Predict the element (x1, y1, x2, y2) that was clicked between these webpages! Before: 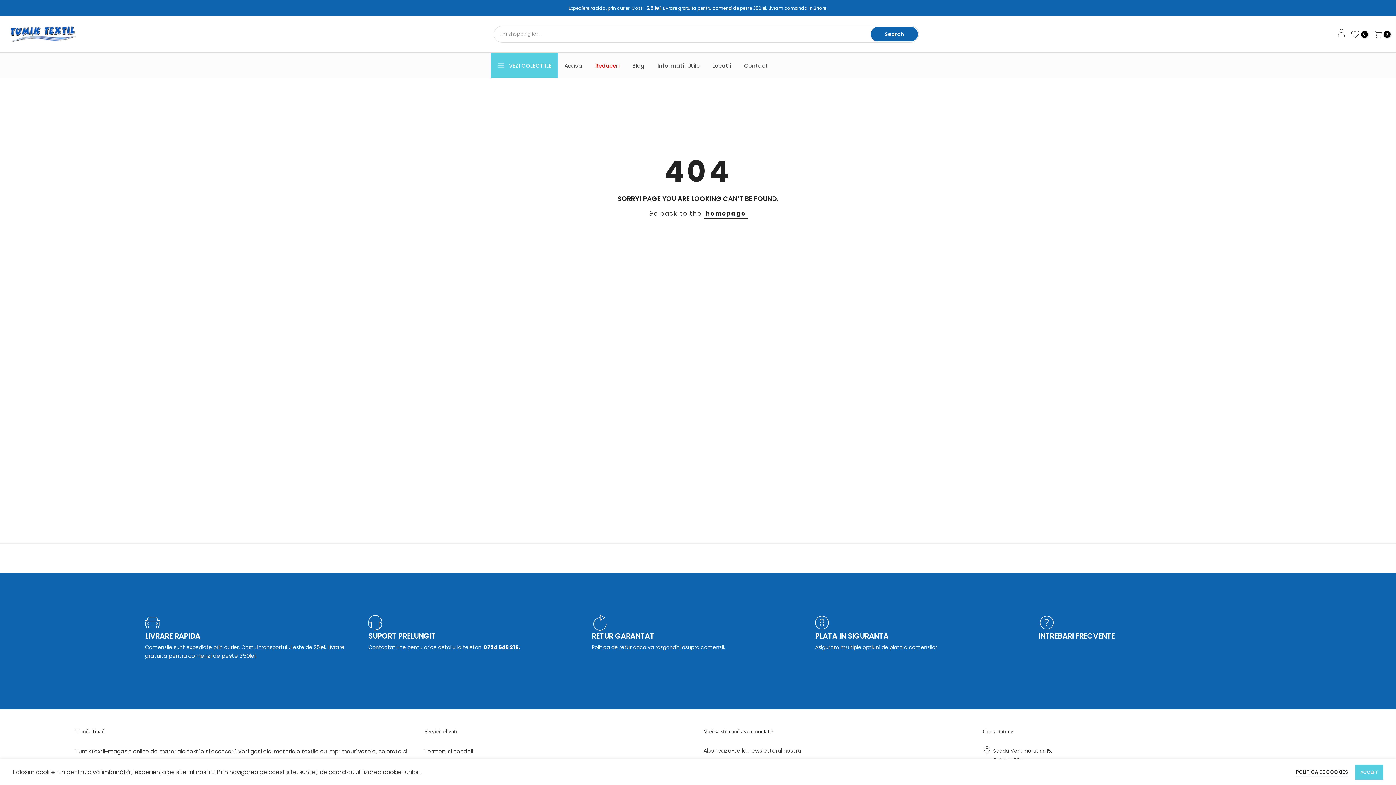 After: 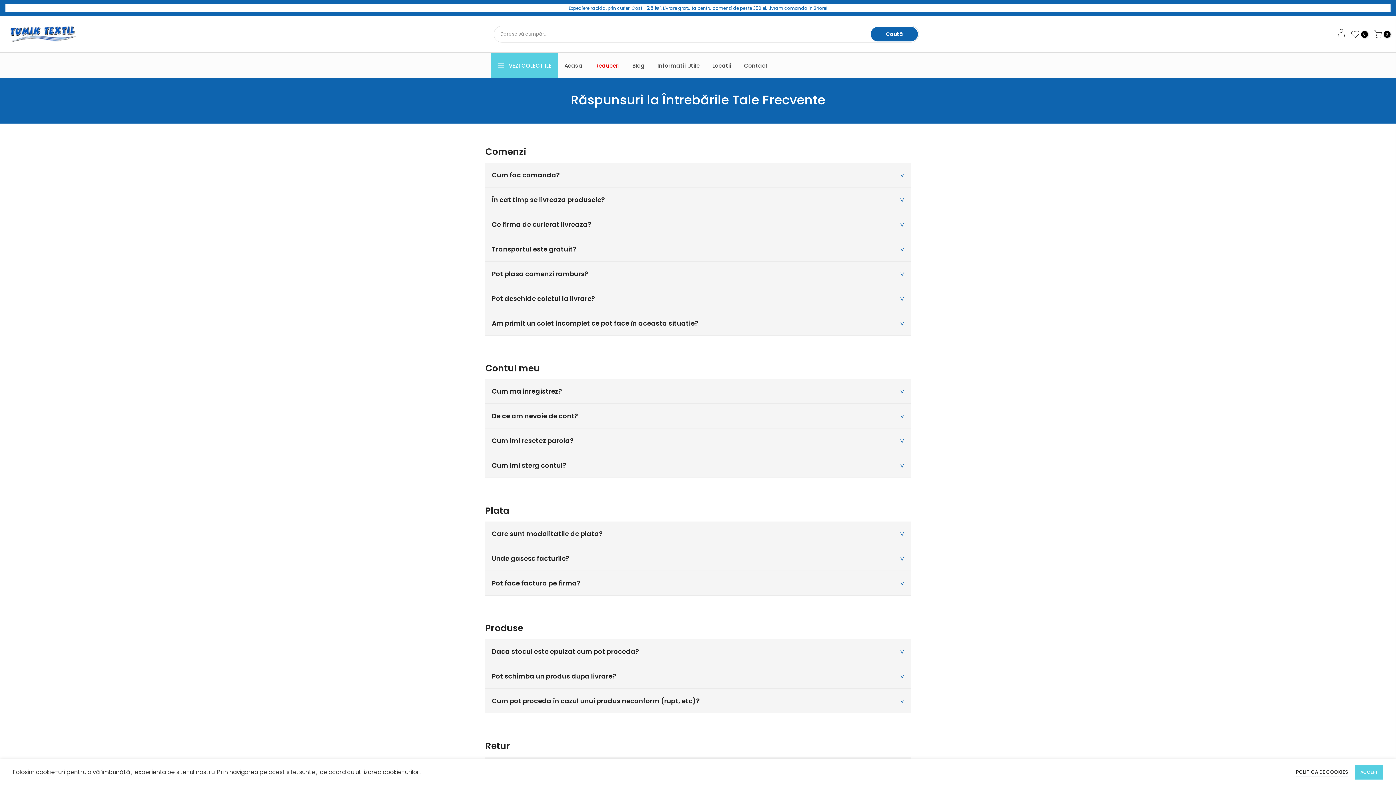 Action: label: INTREBARI FRECVENTE bbox: (1038, 631, 1115, 641)